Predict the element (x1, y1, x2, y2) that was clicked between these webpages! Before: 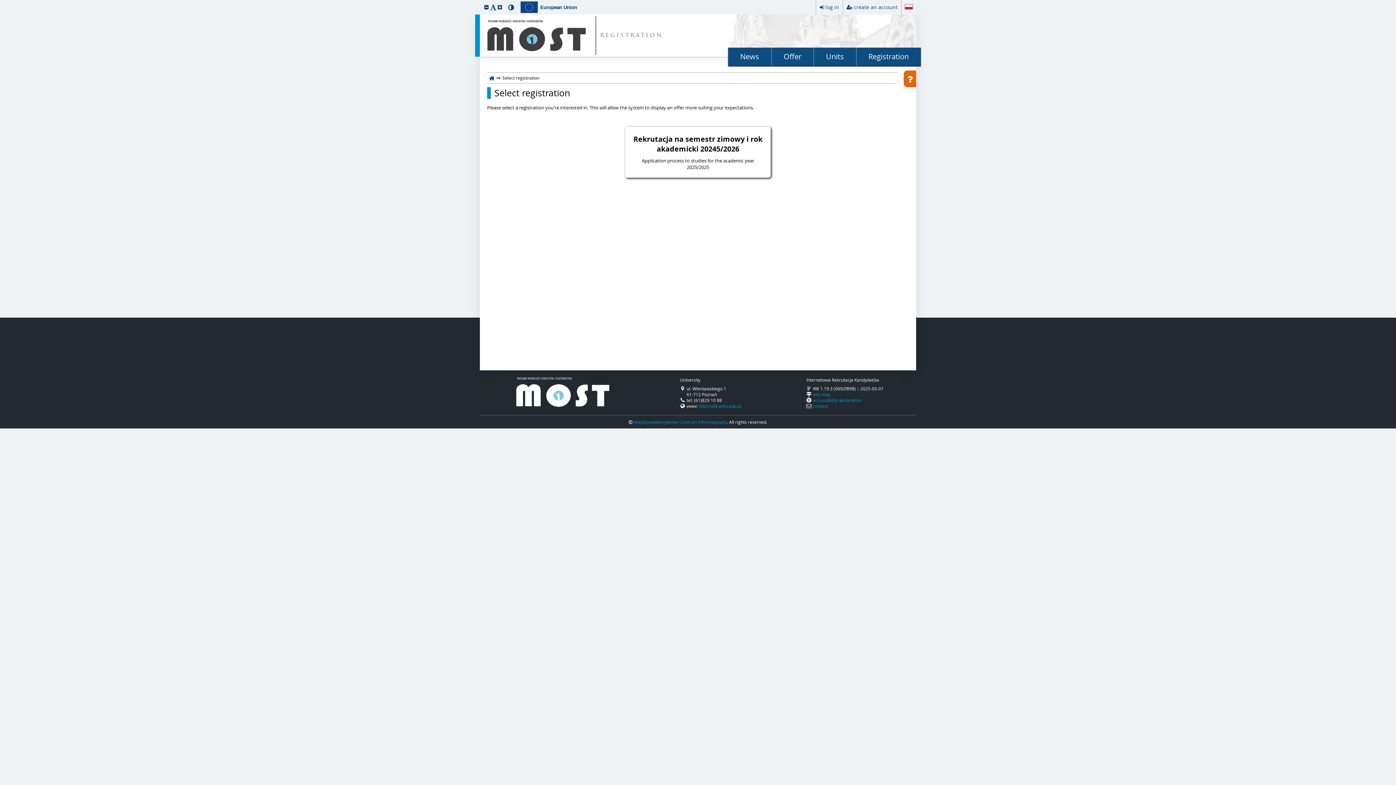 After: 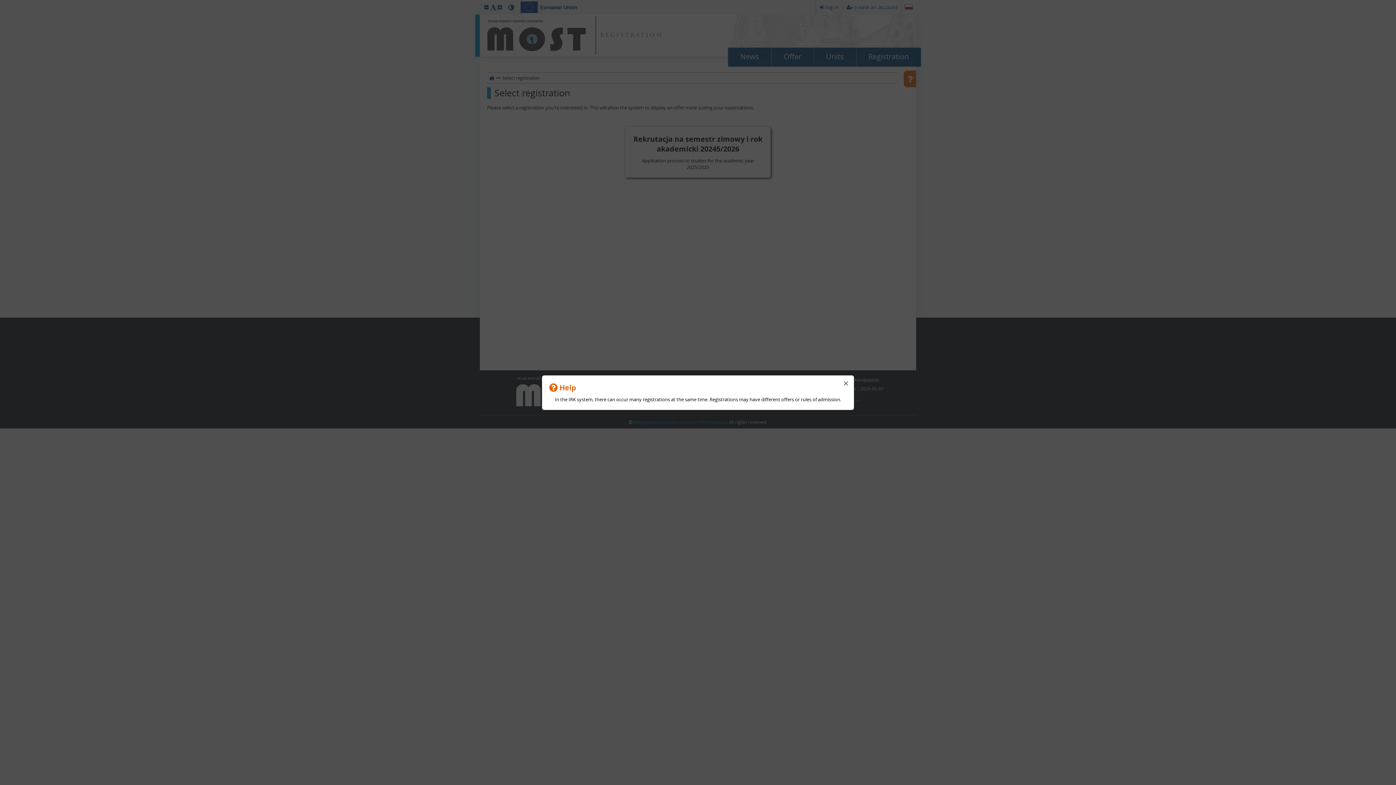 Action: bbox: (904, 70, 916, 87)